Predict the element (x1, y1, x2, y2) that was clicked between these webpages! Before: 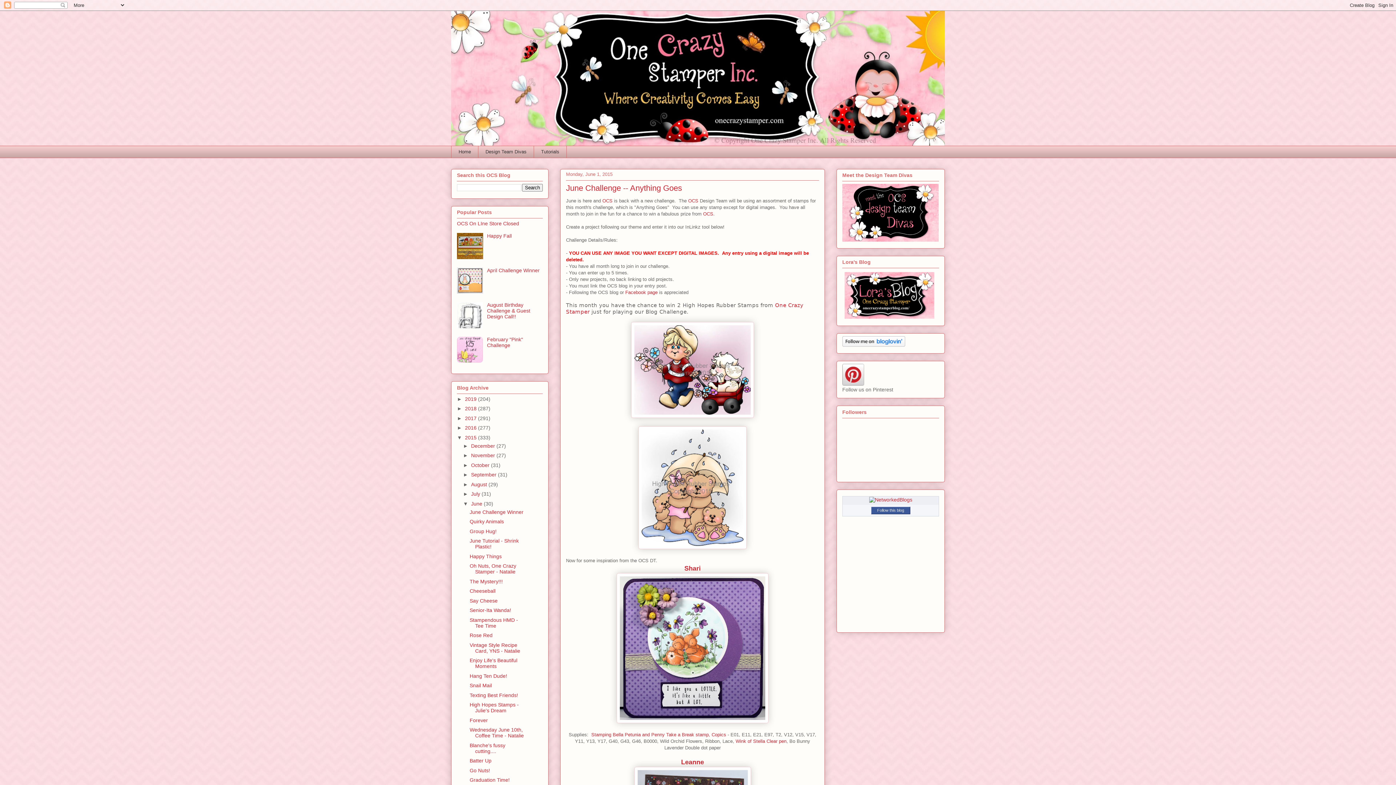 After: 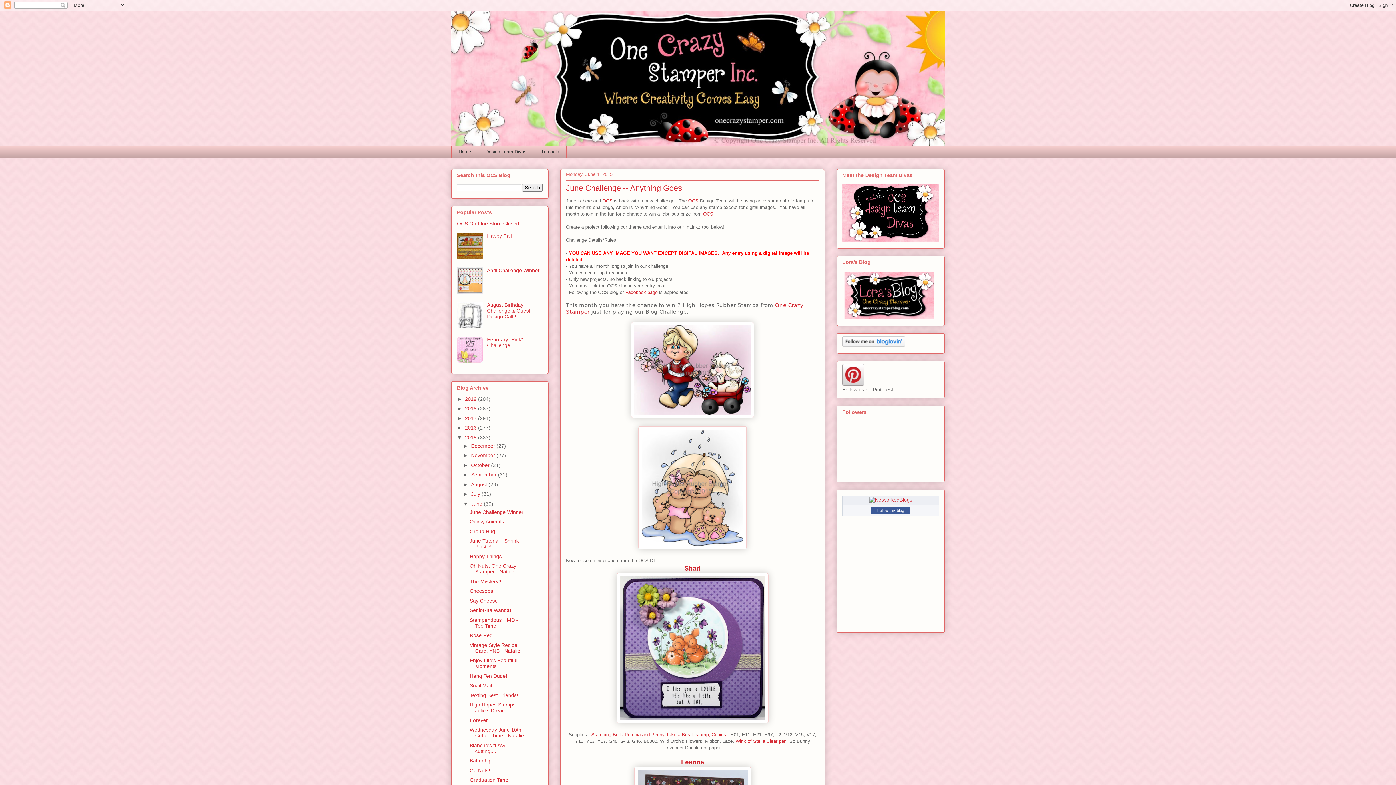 Action: bbox: (869, 497, 912, 502)